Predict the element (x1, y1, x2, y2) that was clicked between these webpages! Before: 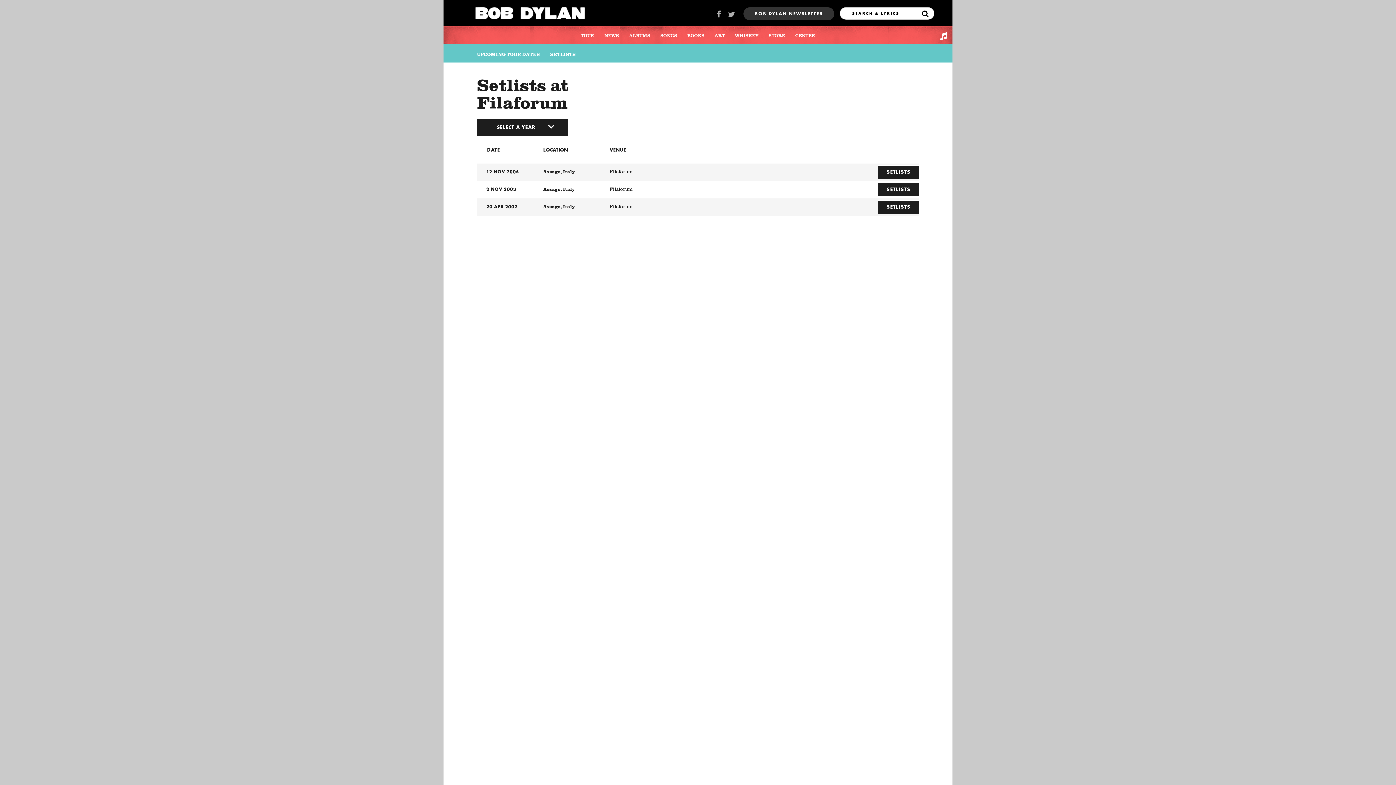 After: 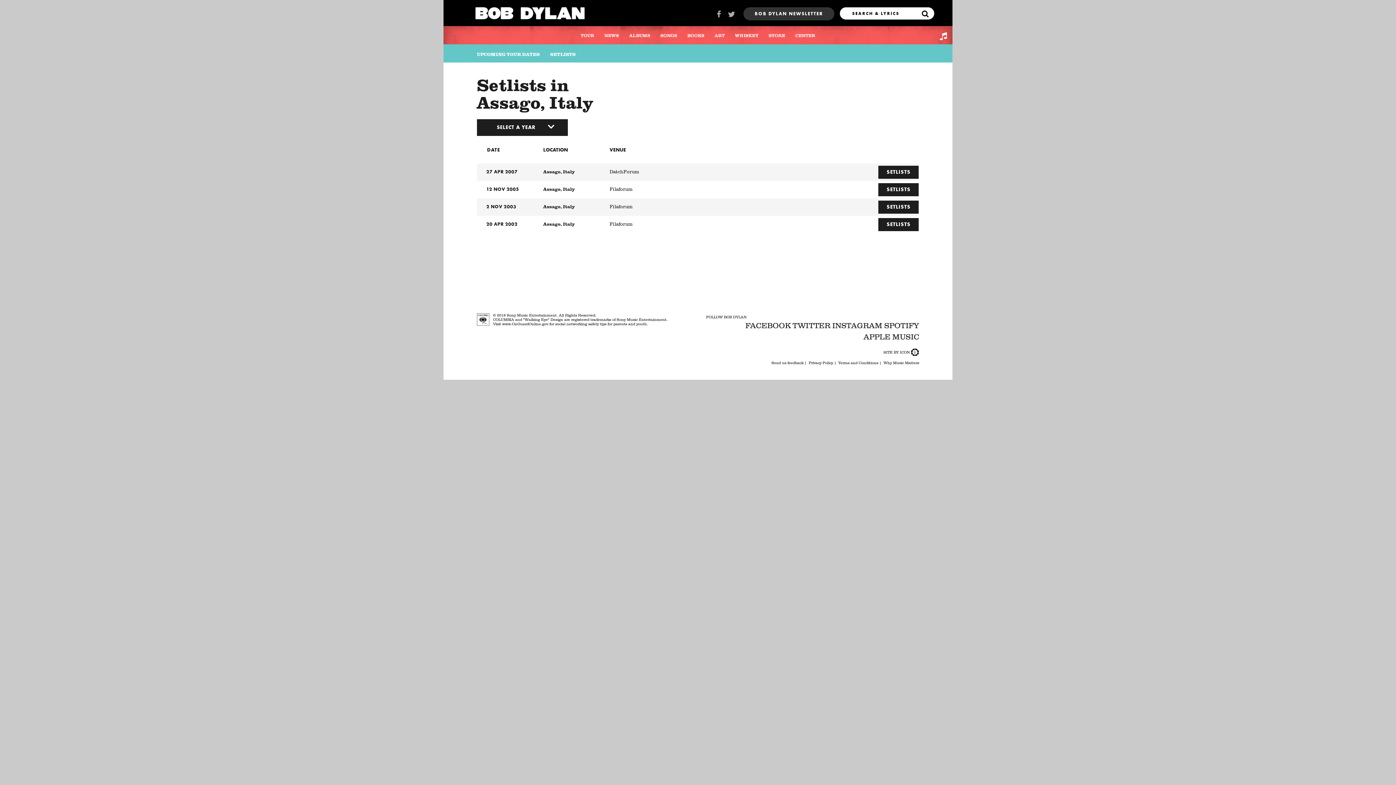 Action: label: Assago, Italy bbox: (543, 165, 609, 177)